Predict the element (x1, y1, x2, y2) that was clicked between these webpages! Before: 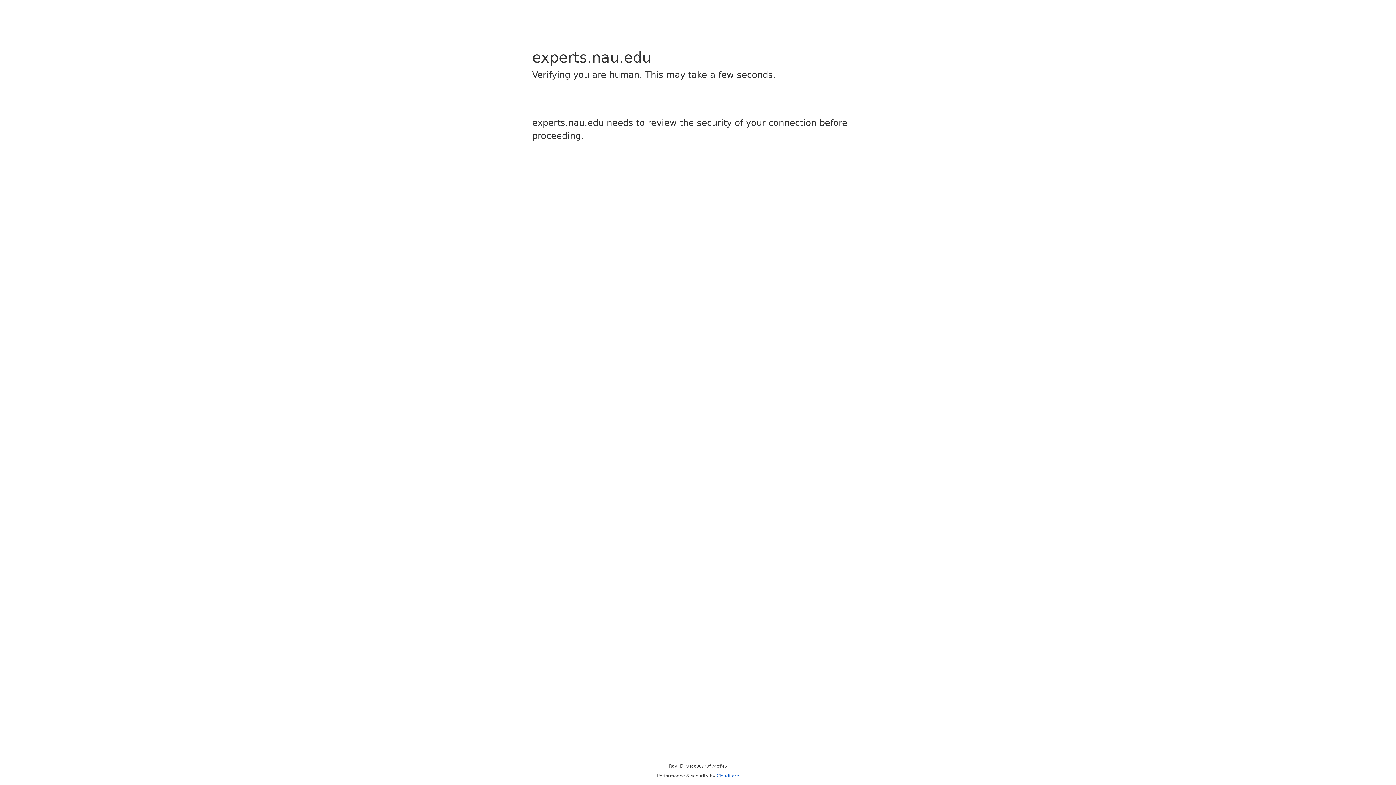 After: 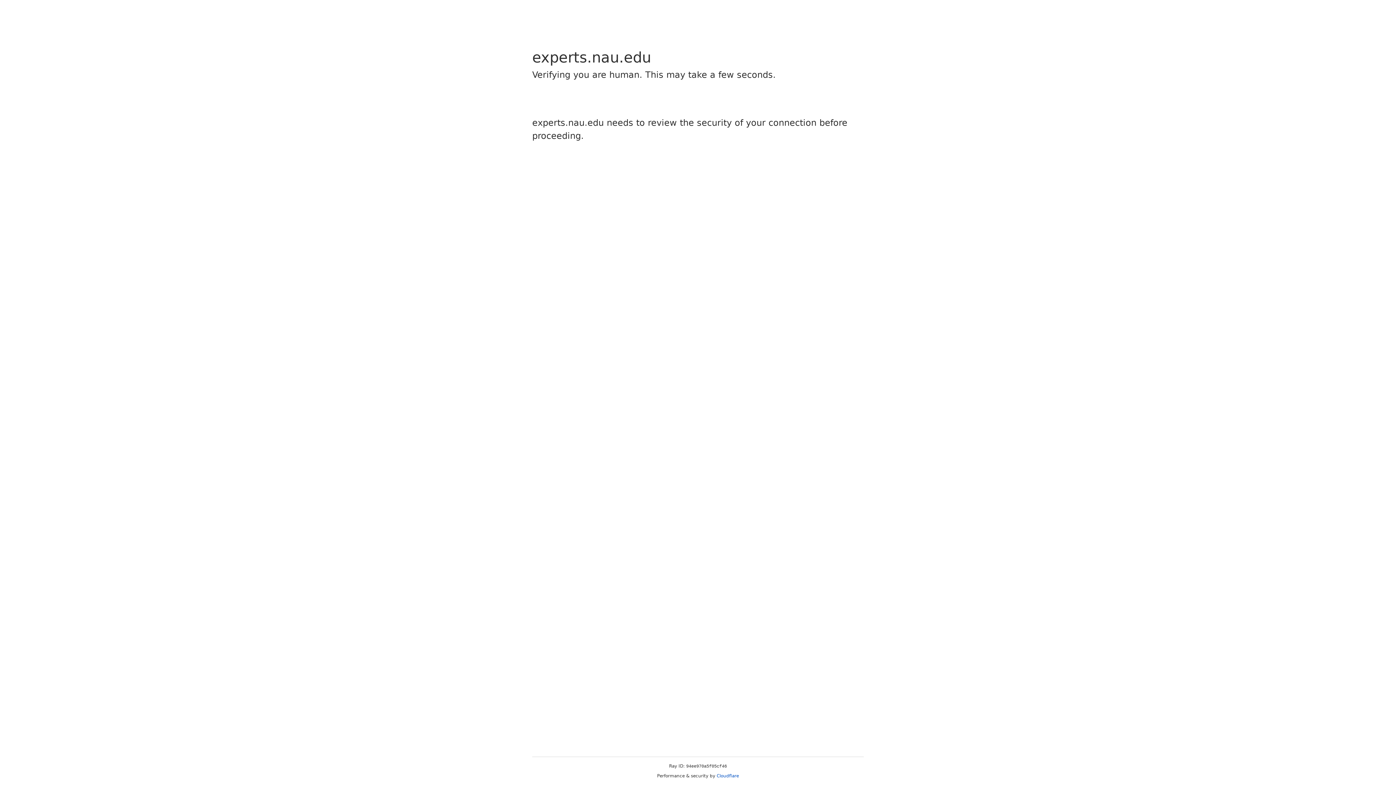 Action: bbox: (716, 773, 739, 778) label: Cloudflare